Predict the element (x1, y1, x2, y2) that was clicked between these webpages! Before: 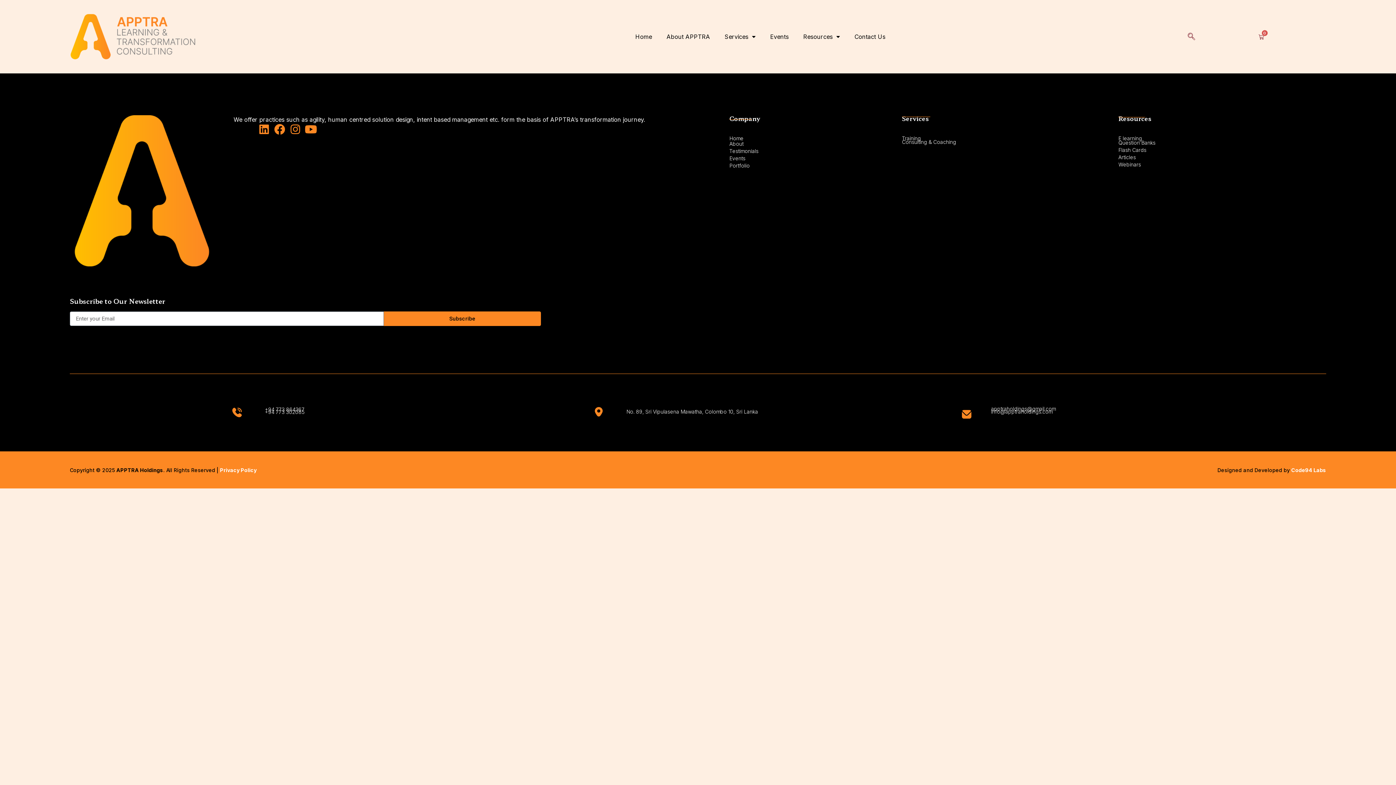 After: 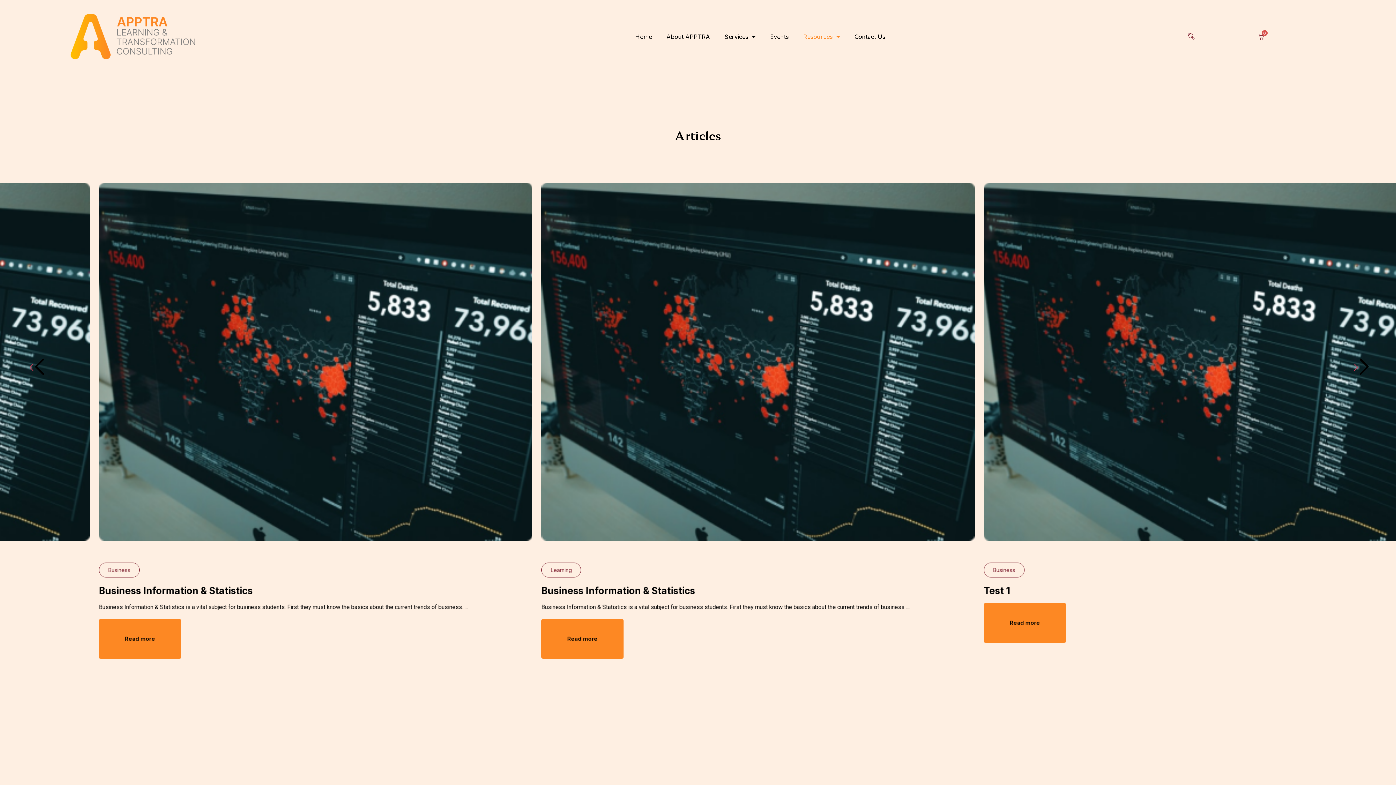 Action: bbox: (1118, 154, 1324, 159) label: Articles